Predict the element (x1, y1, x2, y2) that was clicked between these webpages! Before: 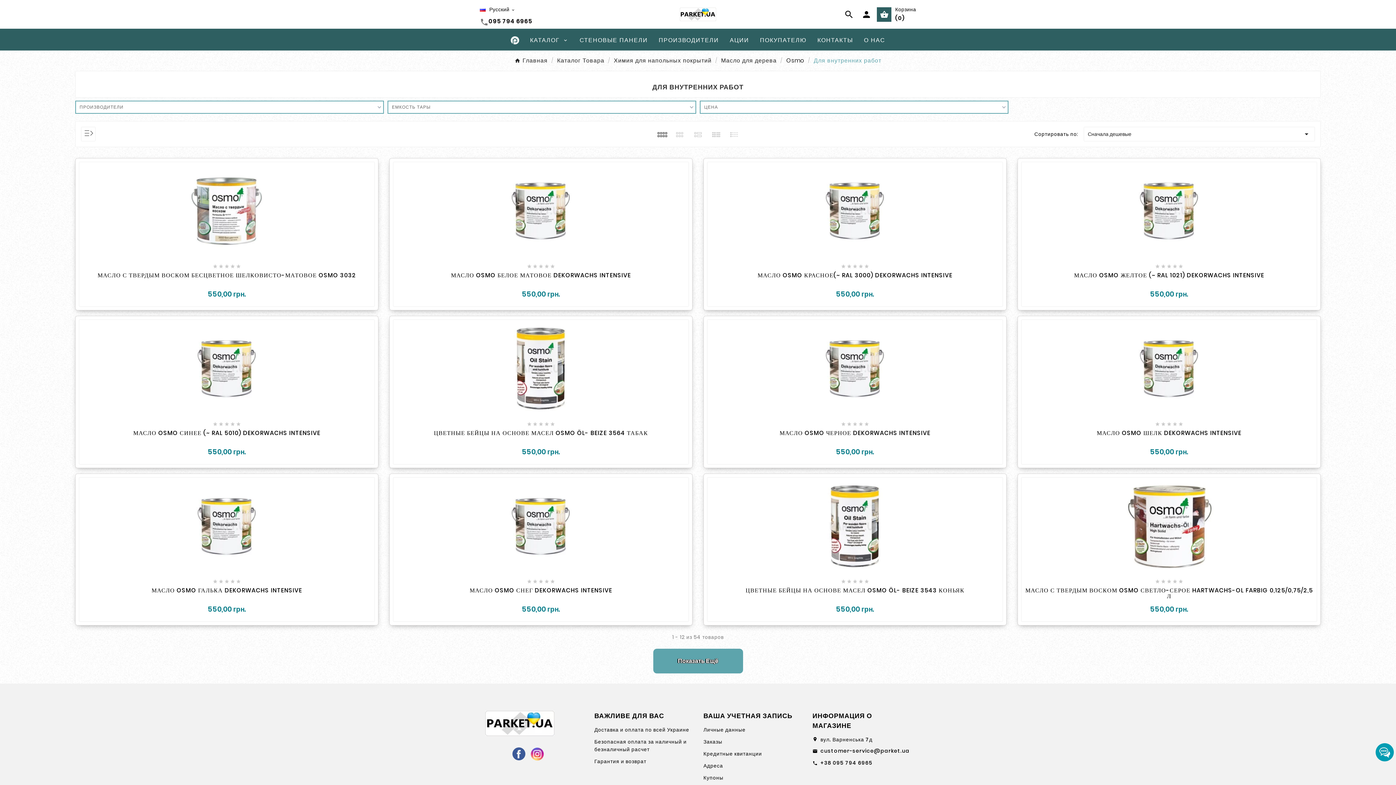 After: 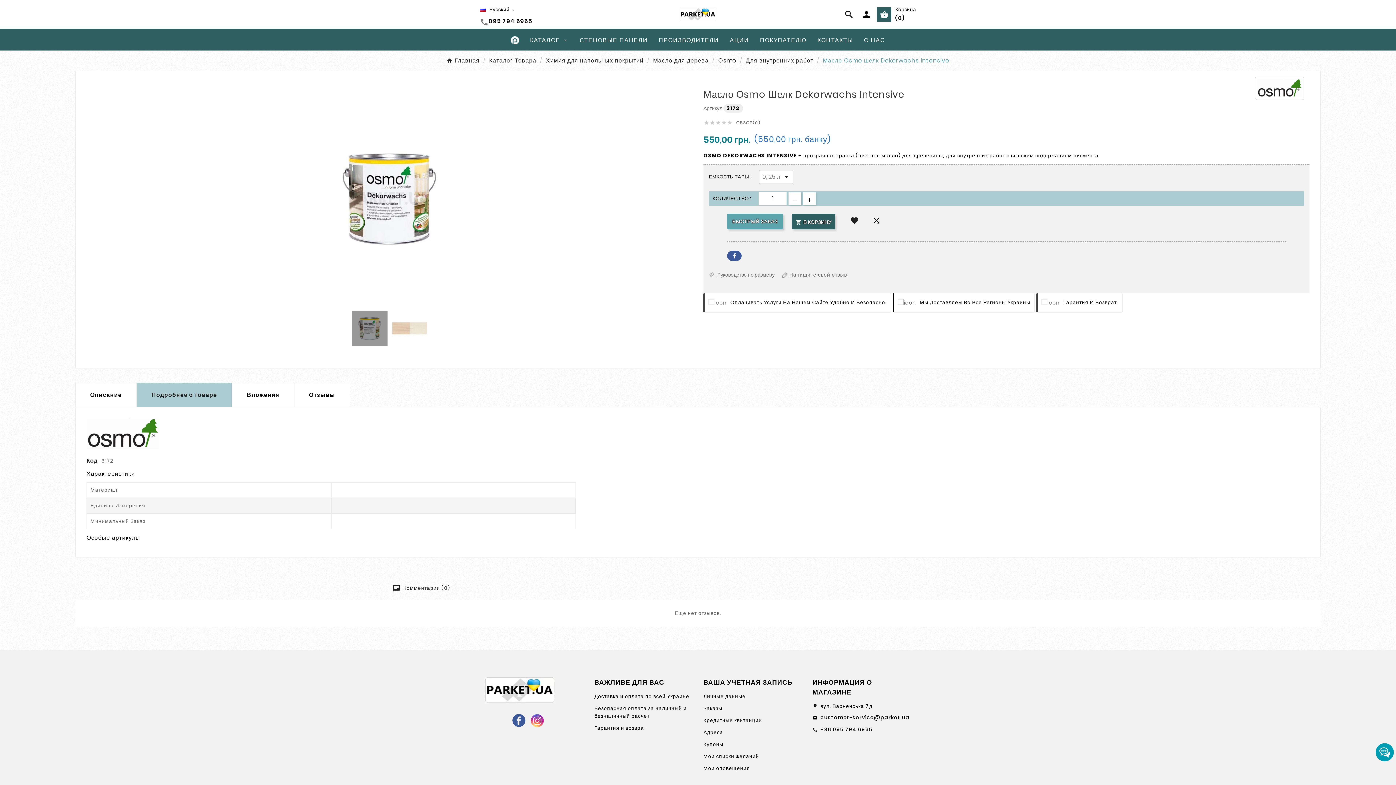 Action: bbox: (1025, 323, 1313, 413)